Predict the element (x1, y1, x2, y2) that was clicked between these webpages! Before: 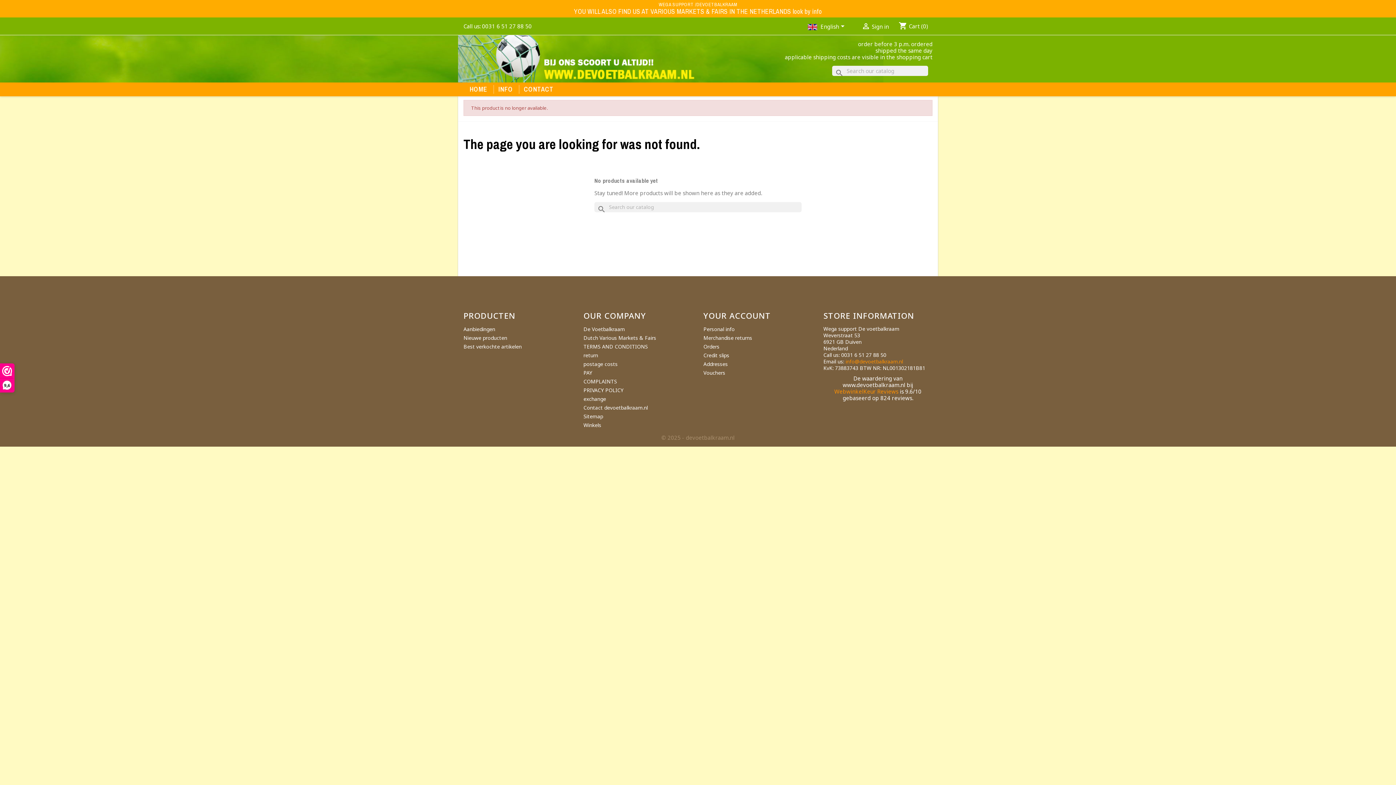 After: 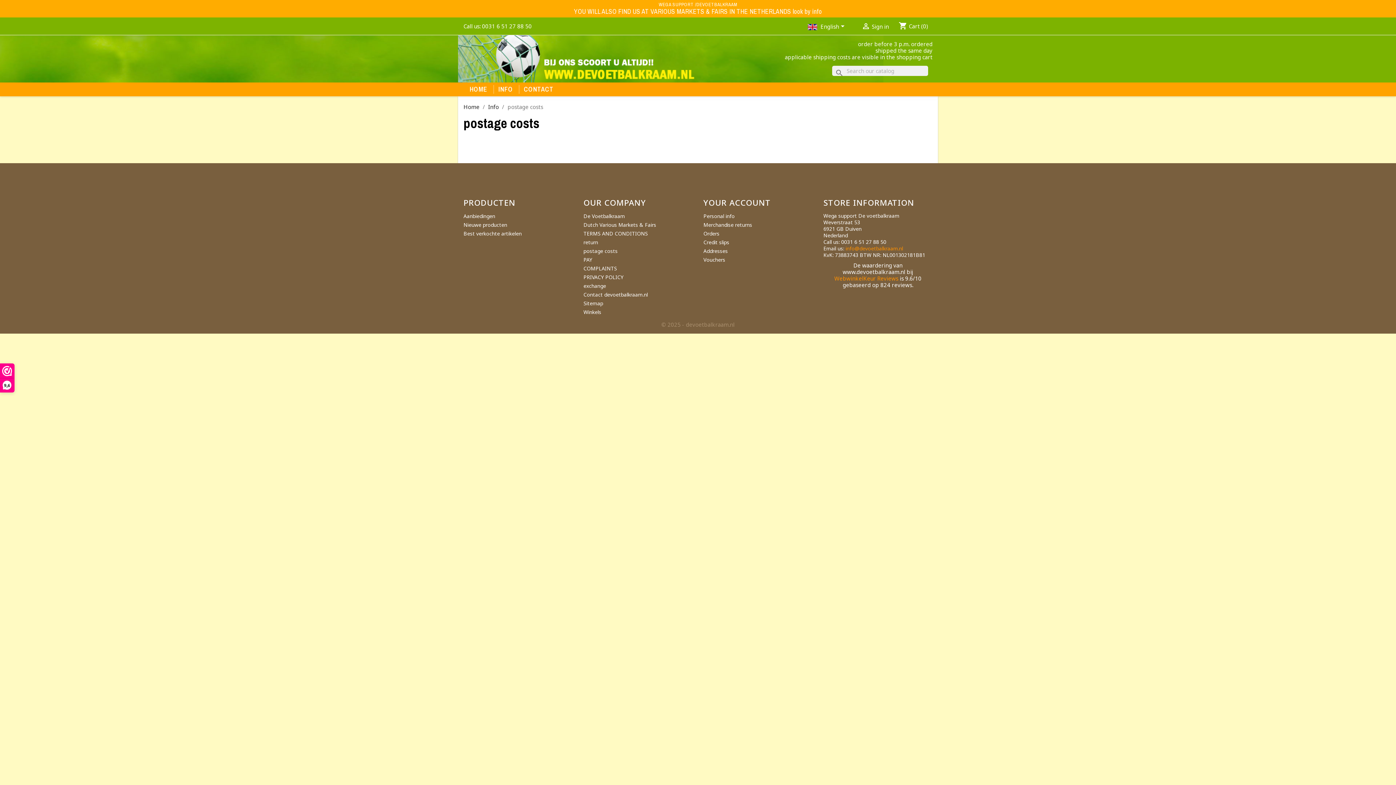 Action: label: postage costs bbox: (583, 360, 617, 367)